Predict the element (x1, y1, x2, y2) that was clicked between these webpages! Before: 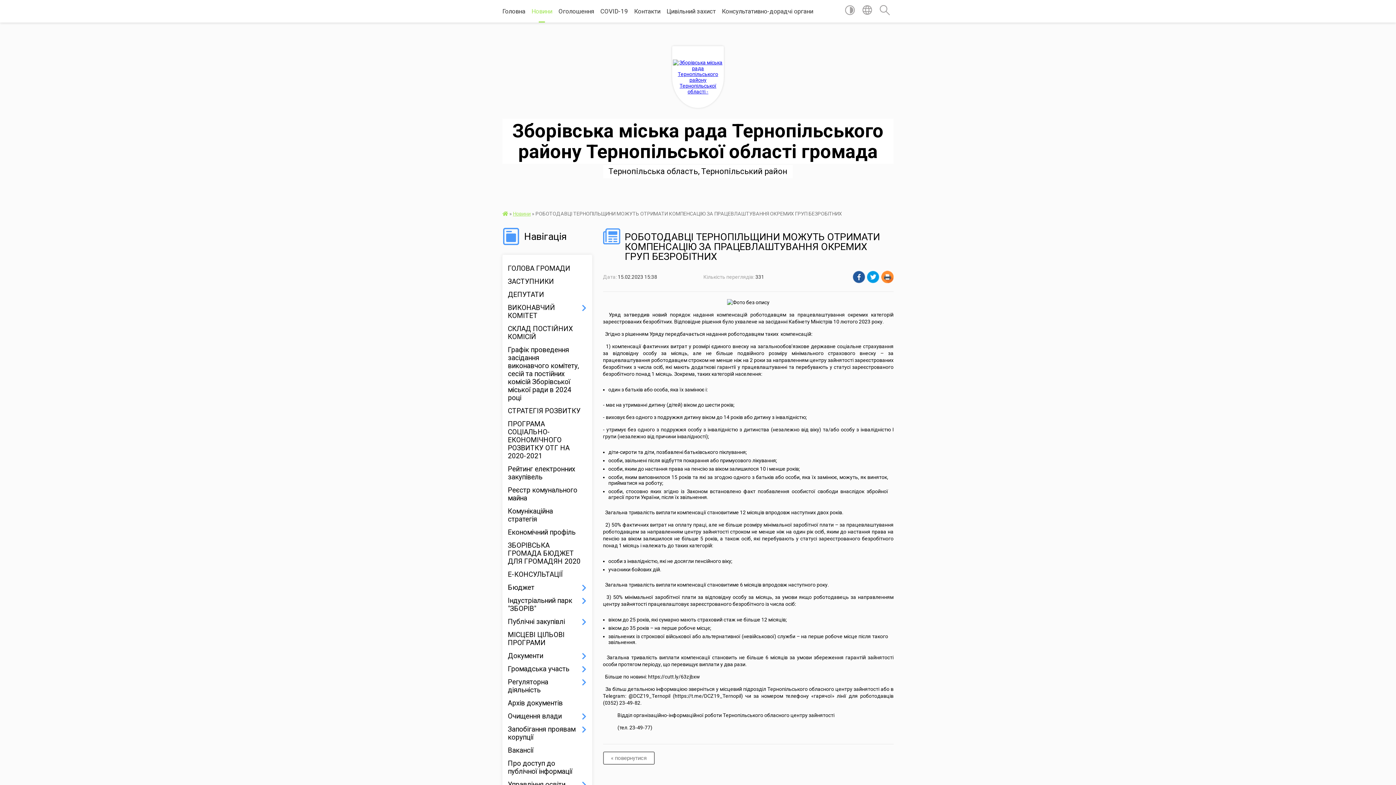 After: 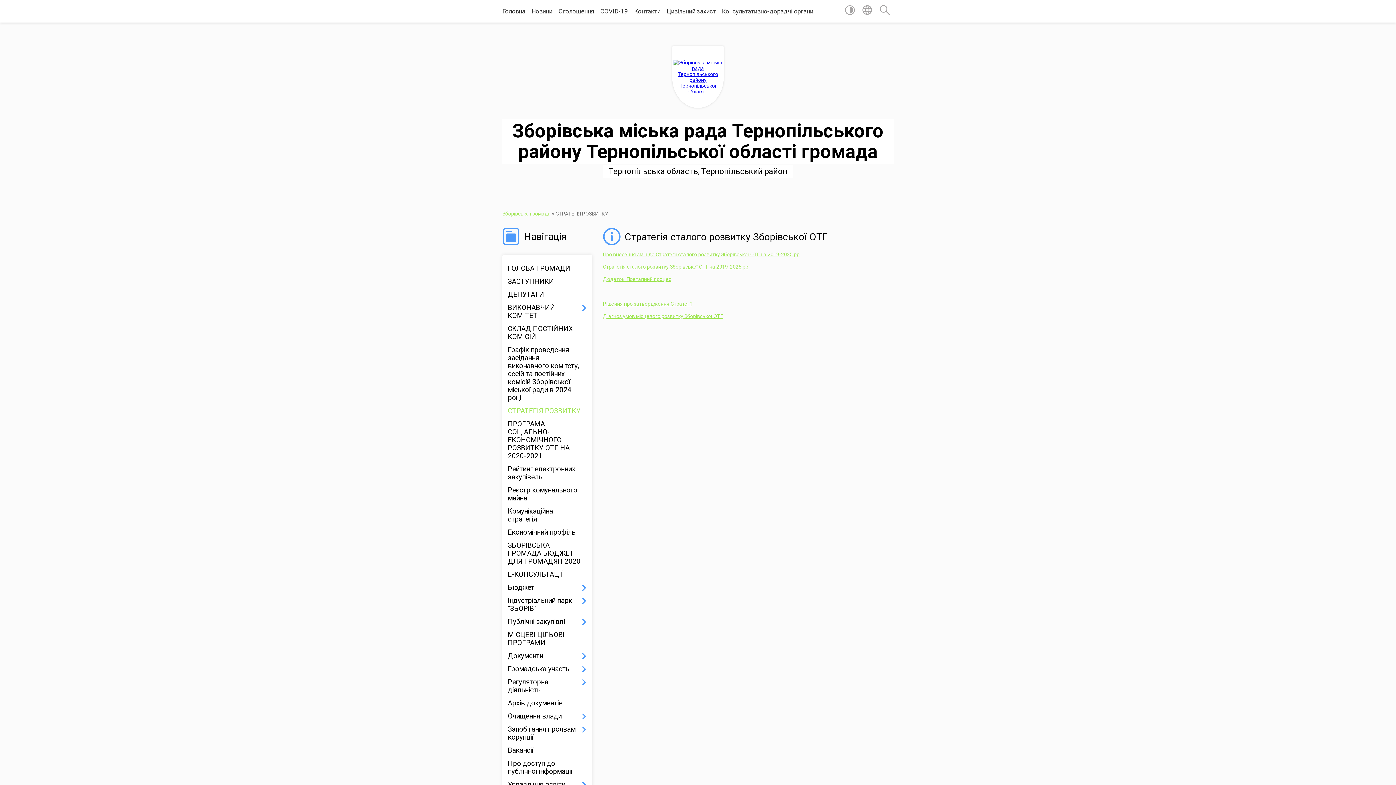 Action: bbox: (508, 404, 586, 417) label: СТРАТЕГІЯ РОЗВИТКУ